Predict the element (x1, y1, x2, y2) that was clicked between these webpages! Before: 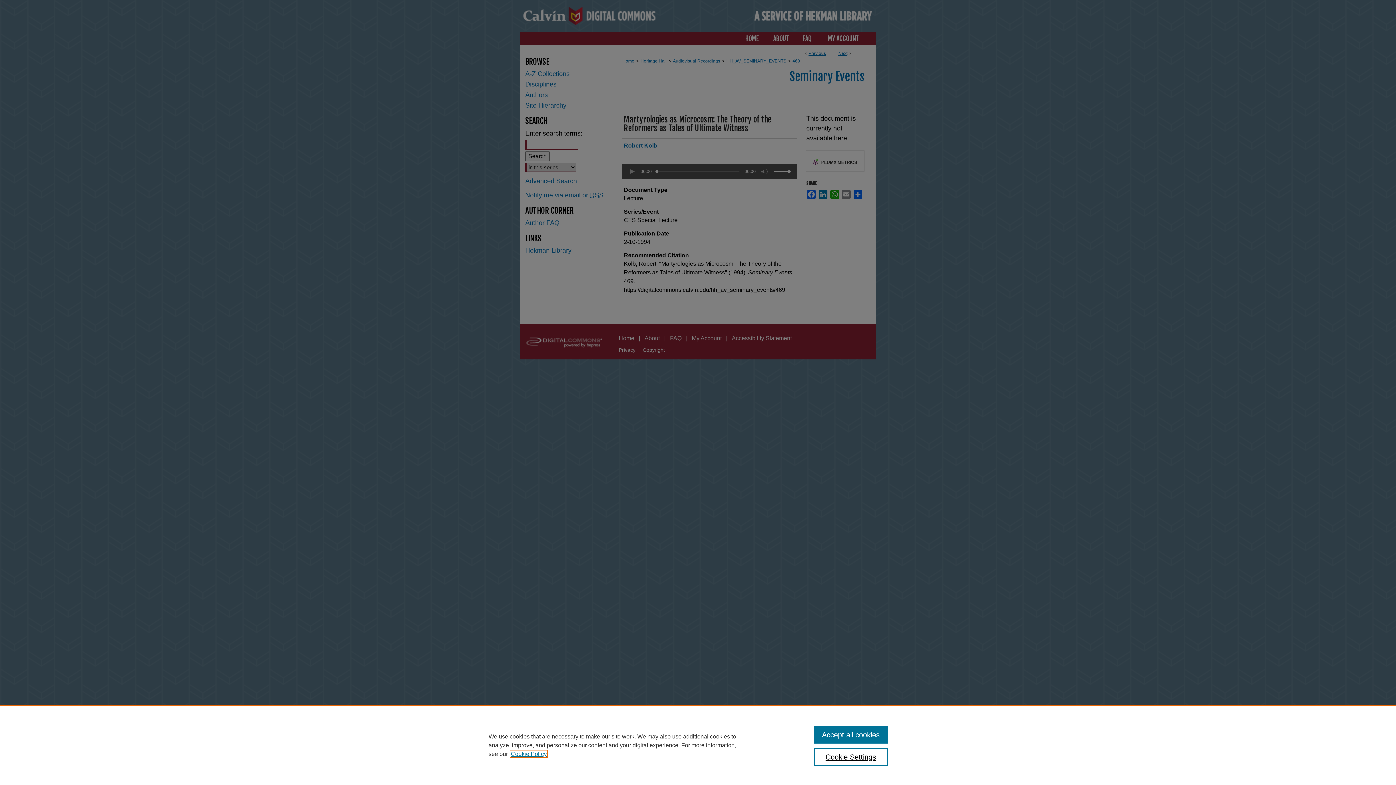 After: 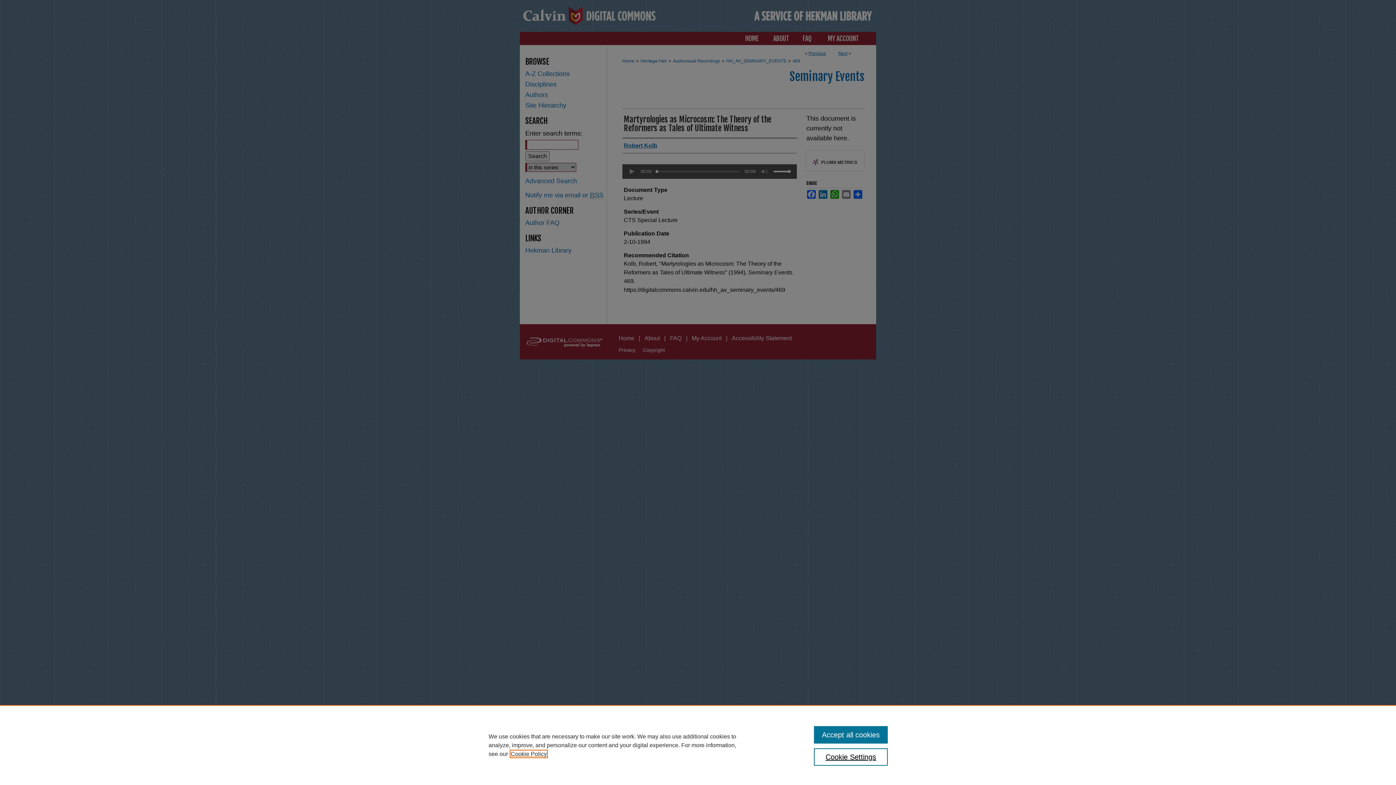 Action: bbox: (510, 751, 546, 757) label: , opens in a new tab